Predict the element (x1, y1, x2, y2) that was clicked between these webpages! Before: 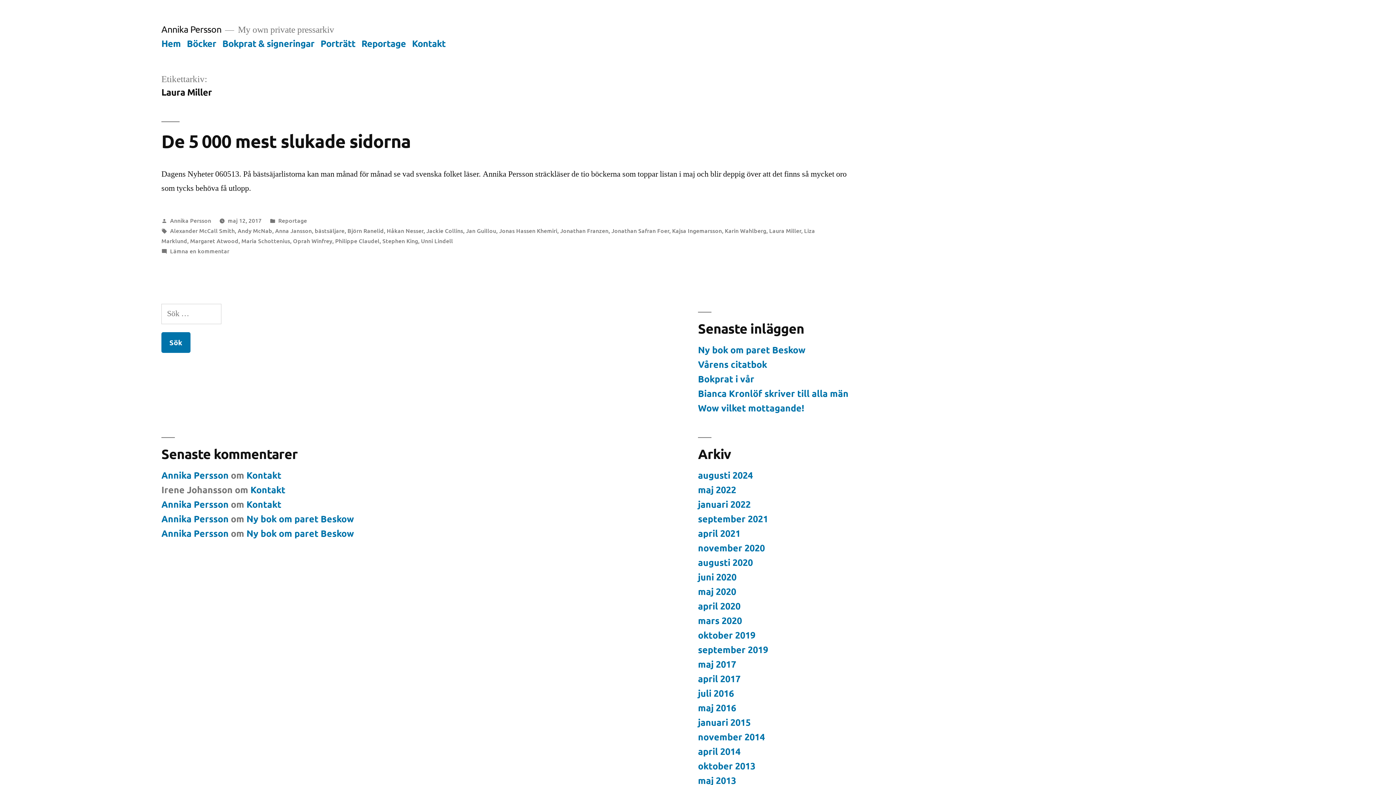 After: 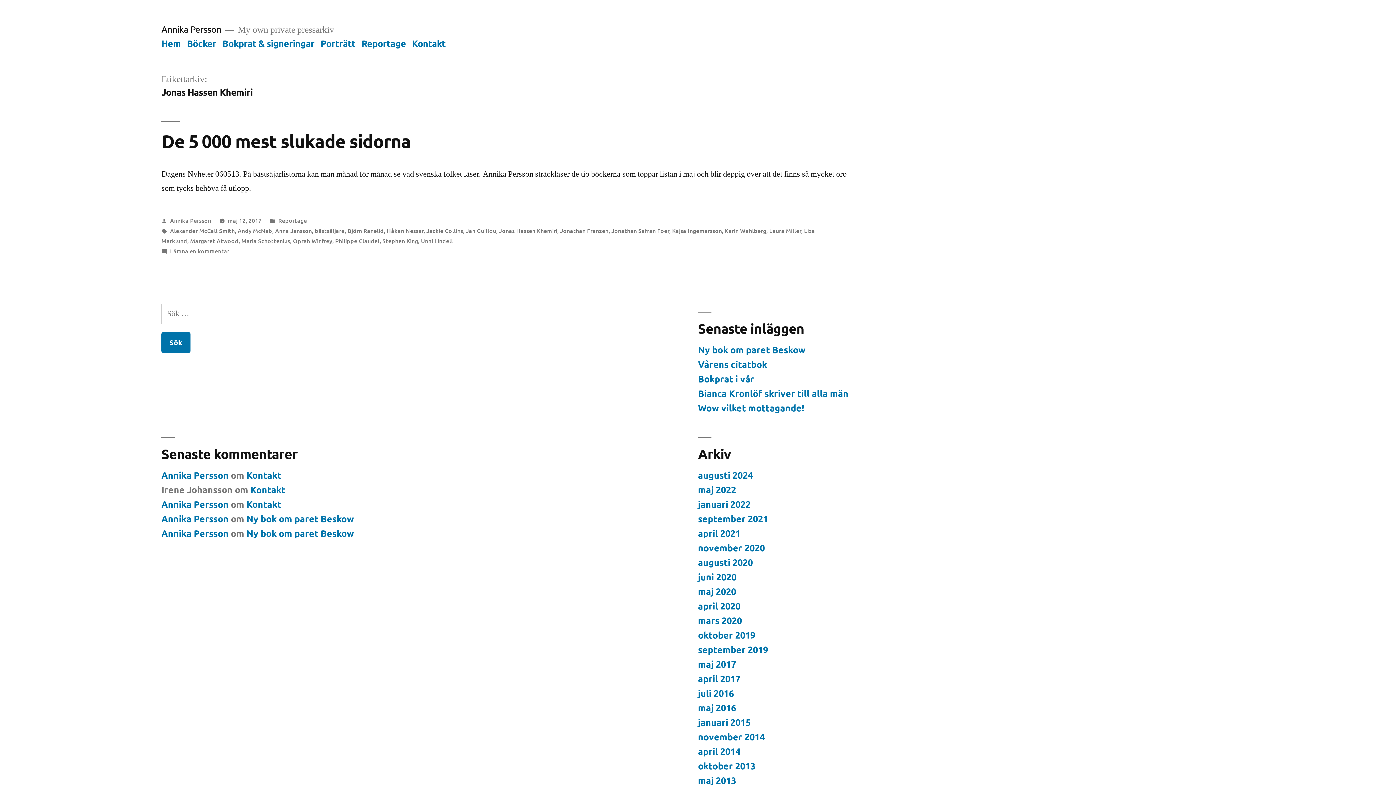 Action: bbox: (499, 226, 557, 234) label: Jonas Hassen Khemiri